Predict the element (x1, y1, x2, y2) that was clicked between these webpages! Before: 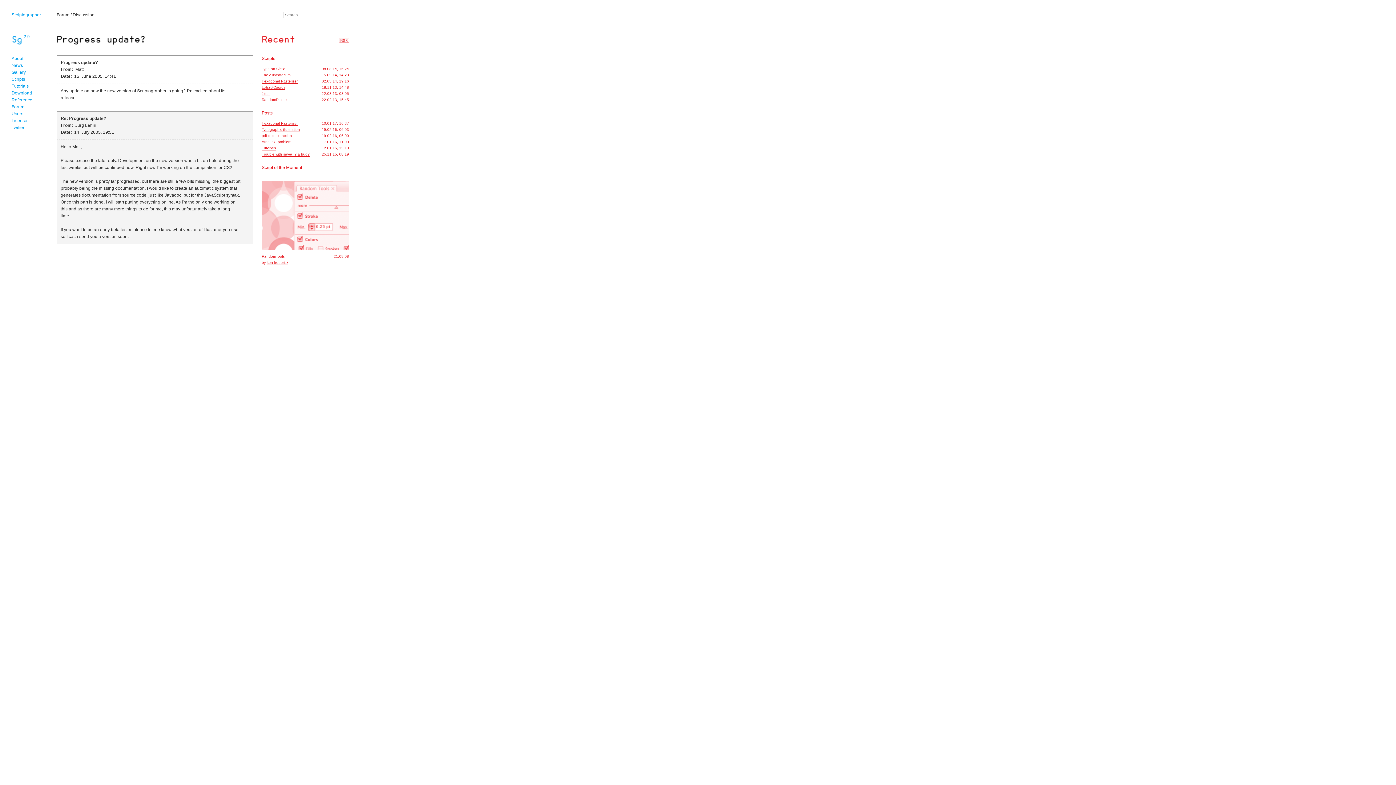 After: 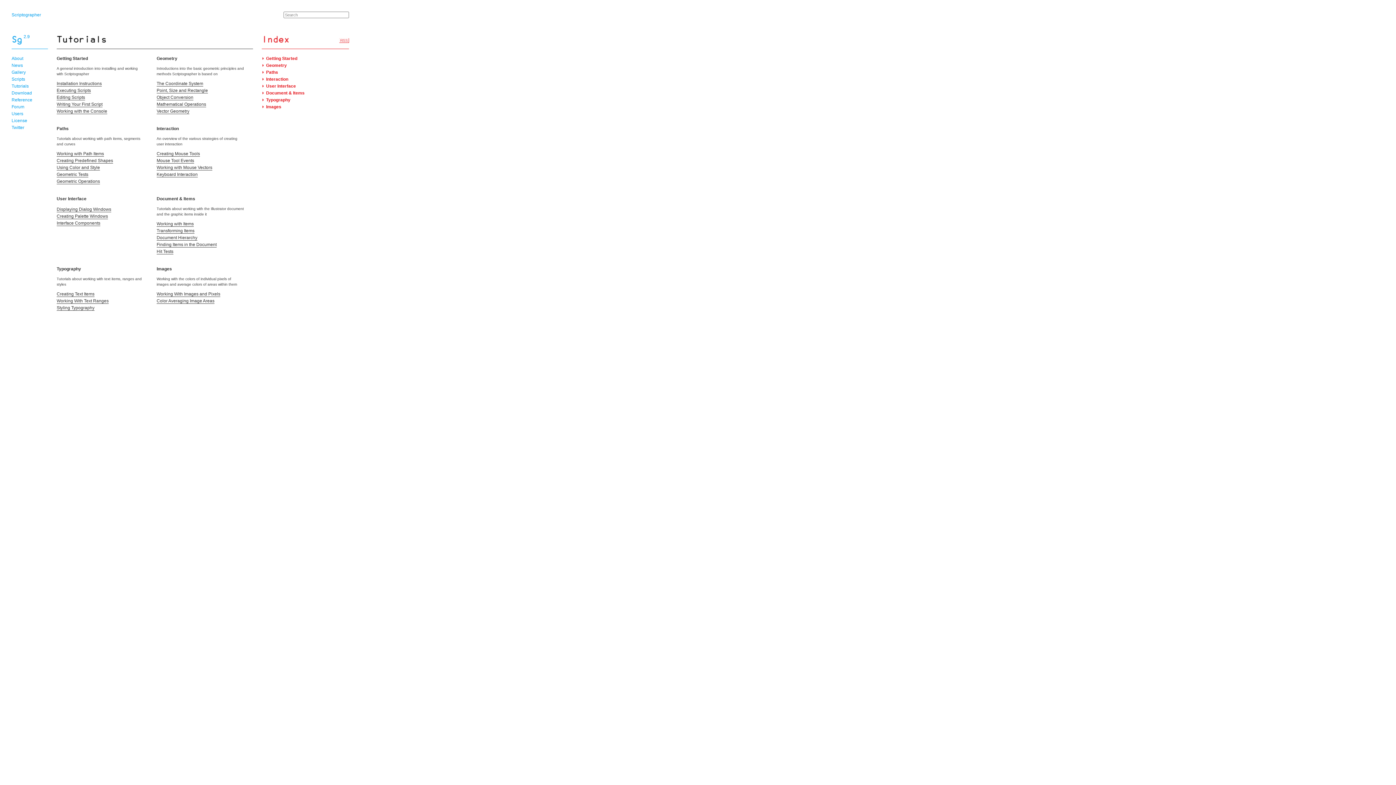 Action: label: Tutorials bbox: (11, 83, 28, 88)